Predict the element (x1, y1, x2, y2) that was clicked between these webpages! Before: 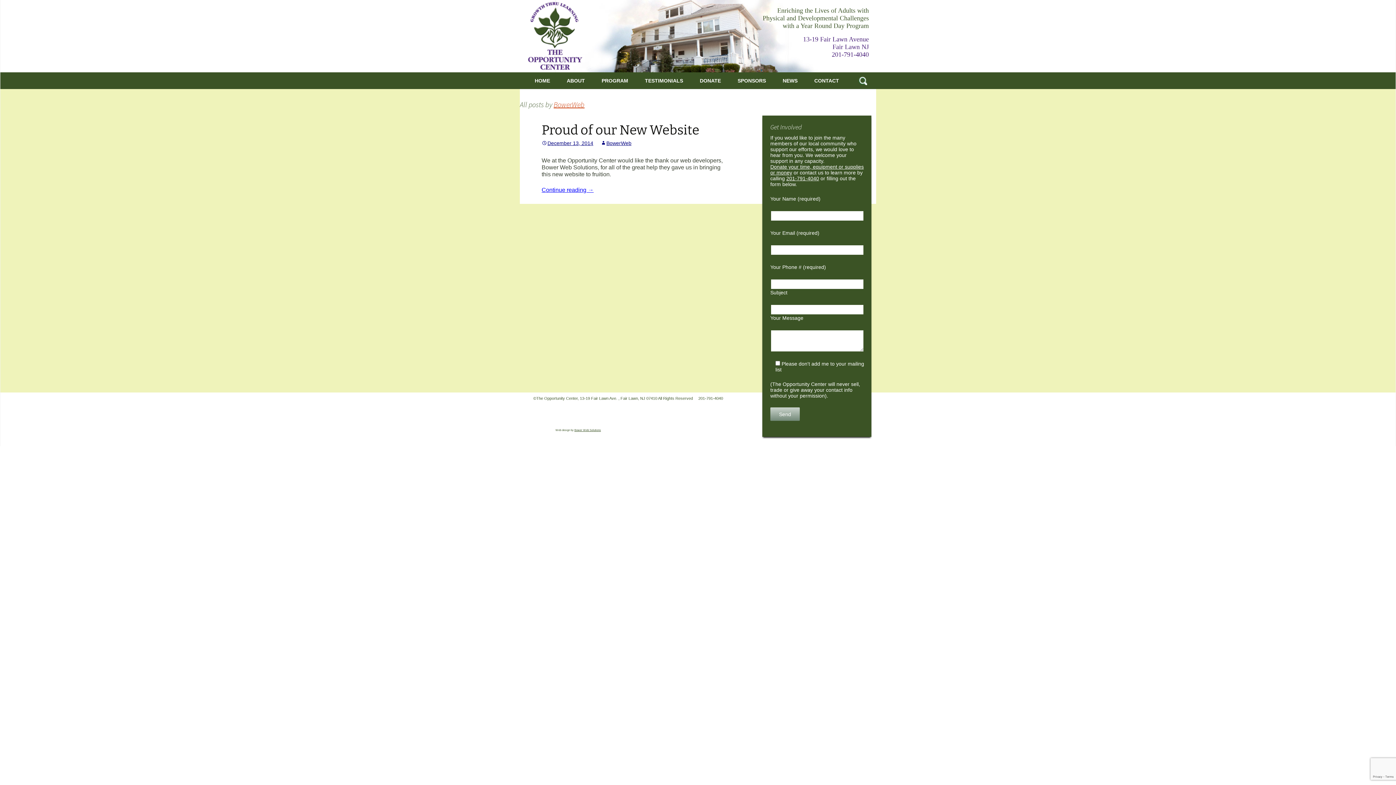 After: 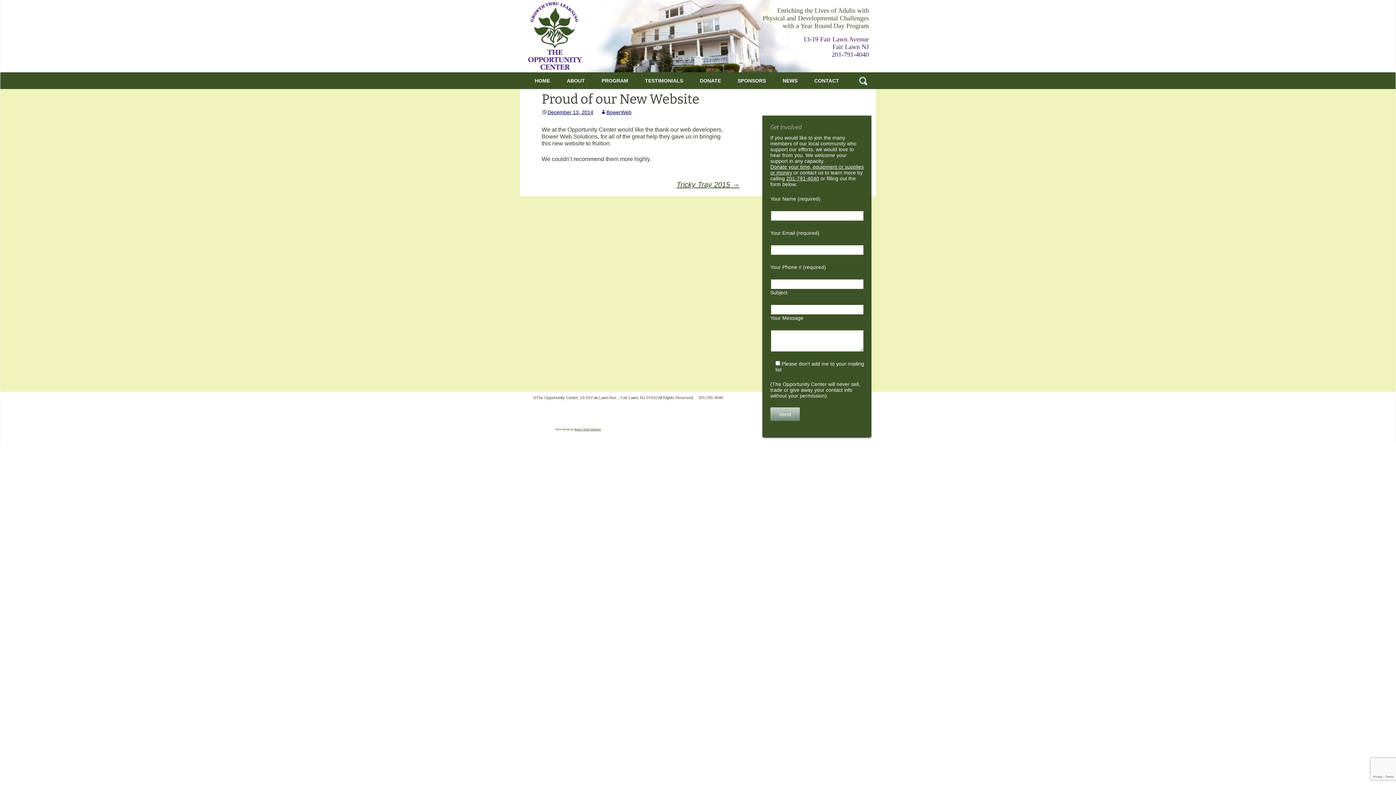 Action: bbox: (541, 186, 593, 193) label: Continue reading 
Proud of our New Website
→